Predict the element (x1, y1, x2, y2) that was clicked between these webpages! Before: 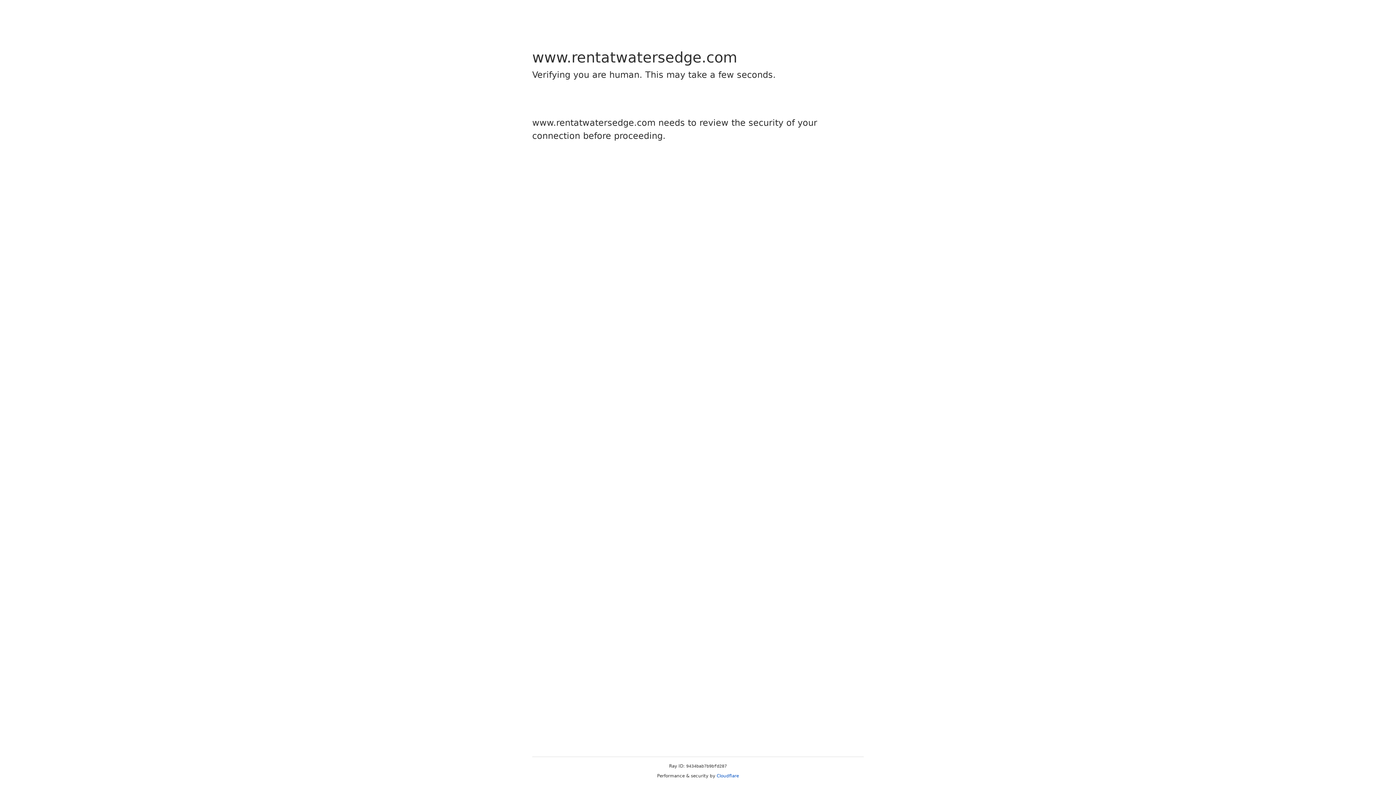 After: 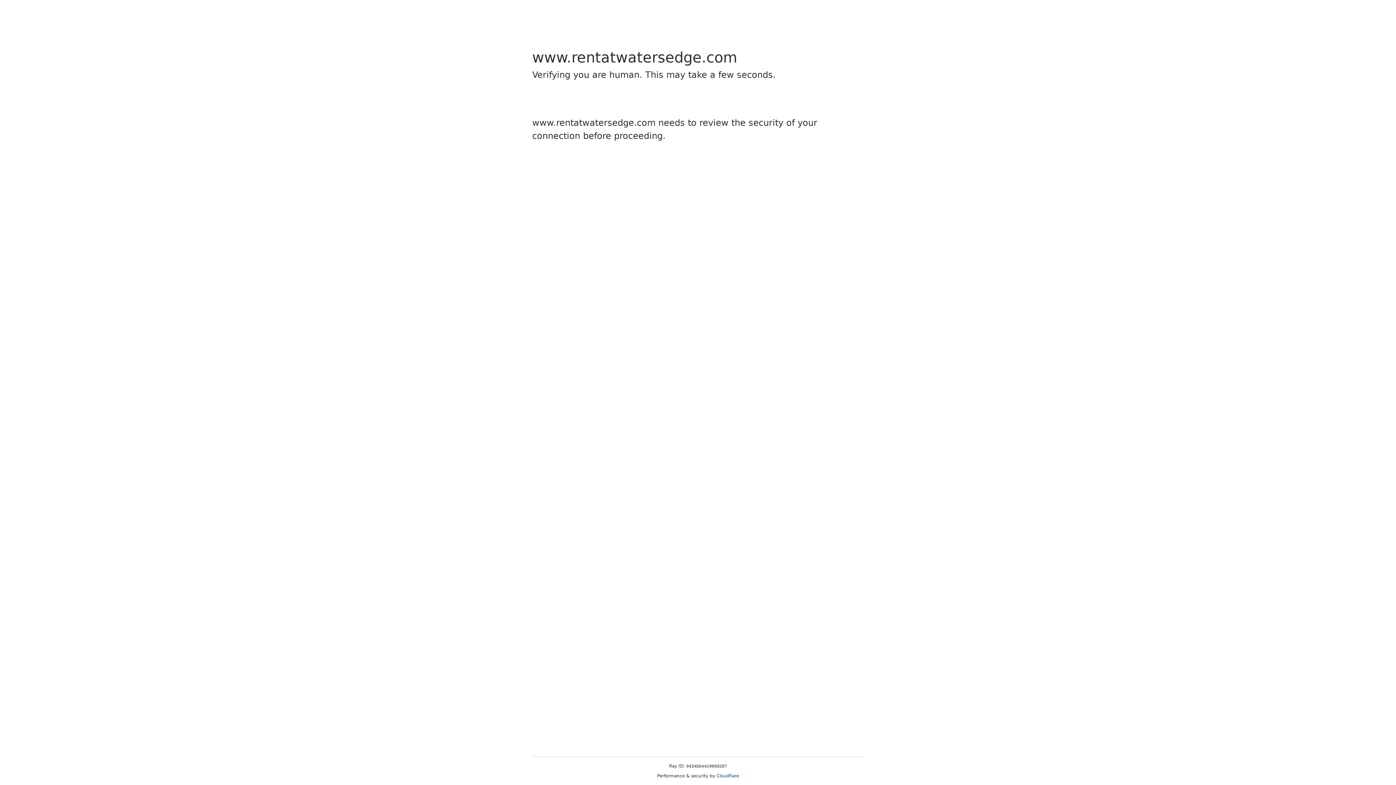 Action: label: Cloudflare bbox: (716, 773, 739, 778)